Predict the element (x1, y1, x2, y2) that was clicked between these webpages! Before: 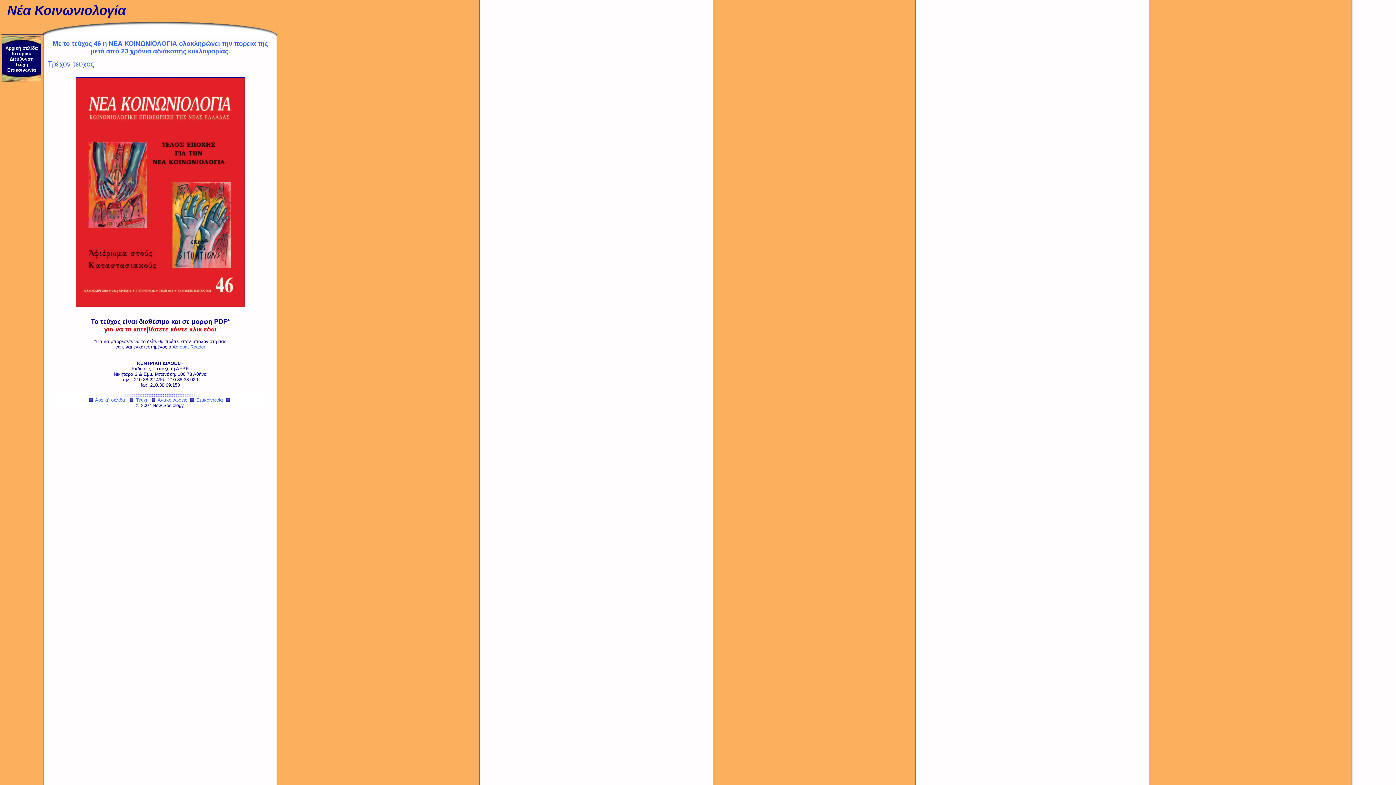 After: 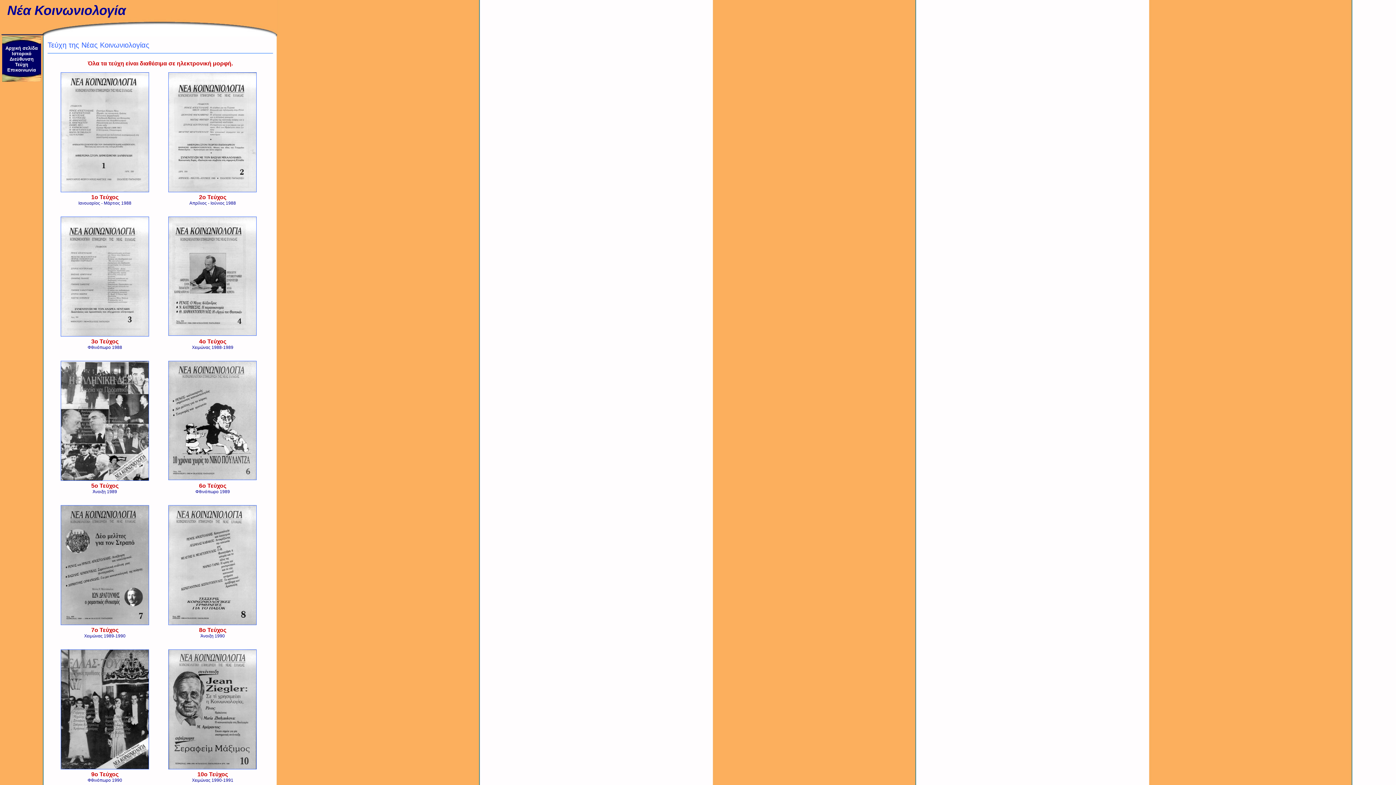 Action: label: Τεύχη bbox: (136, 397, 148, 402)